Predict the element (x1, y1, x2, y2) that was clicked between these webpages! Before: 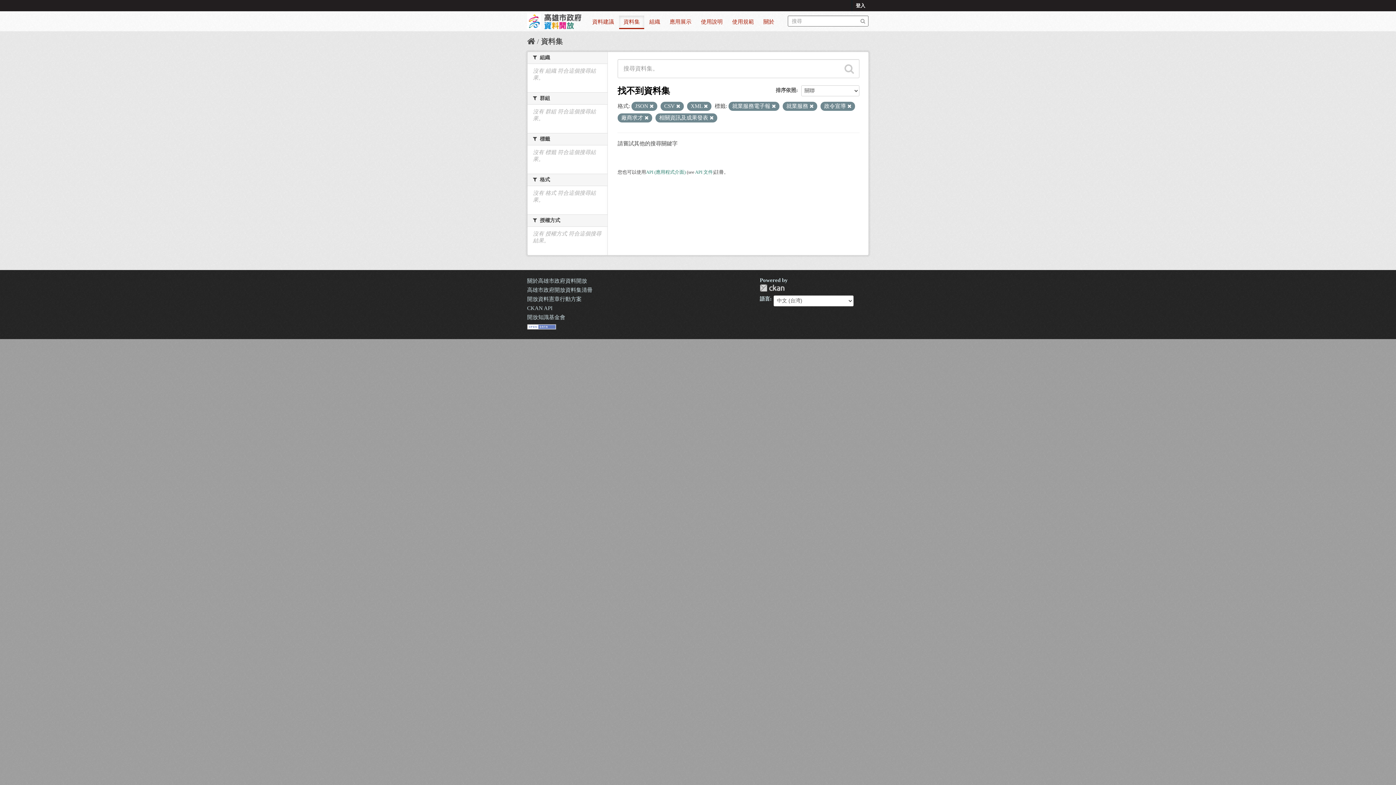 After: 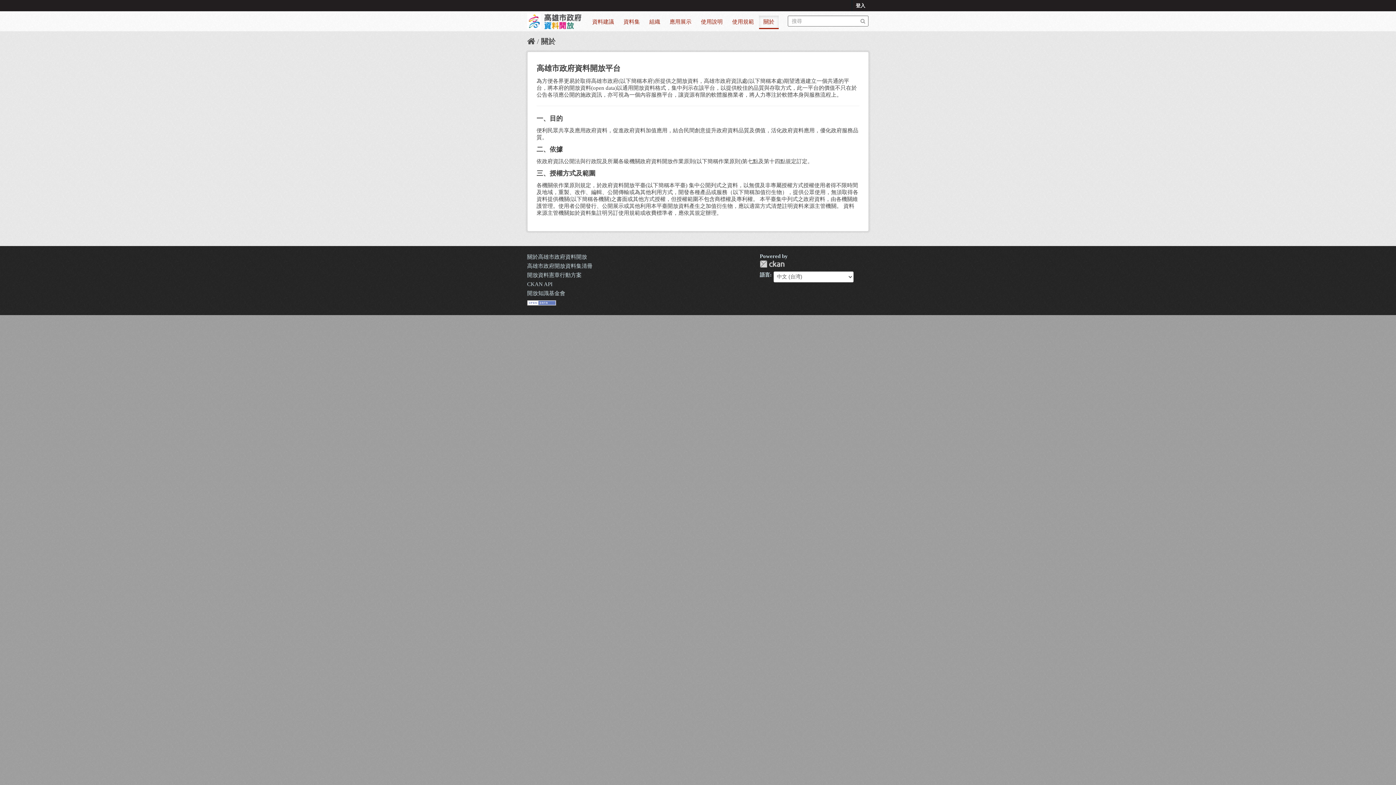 Action: label: 關於高雄市政府資料開放 bbox: (527, 278, 587, 284)